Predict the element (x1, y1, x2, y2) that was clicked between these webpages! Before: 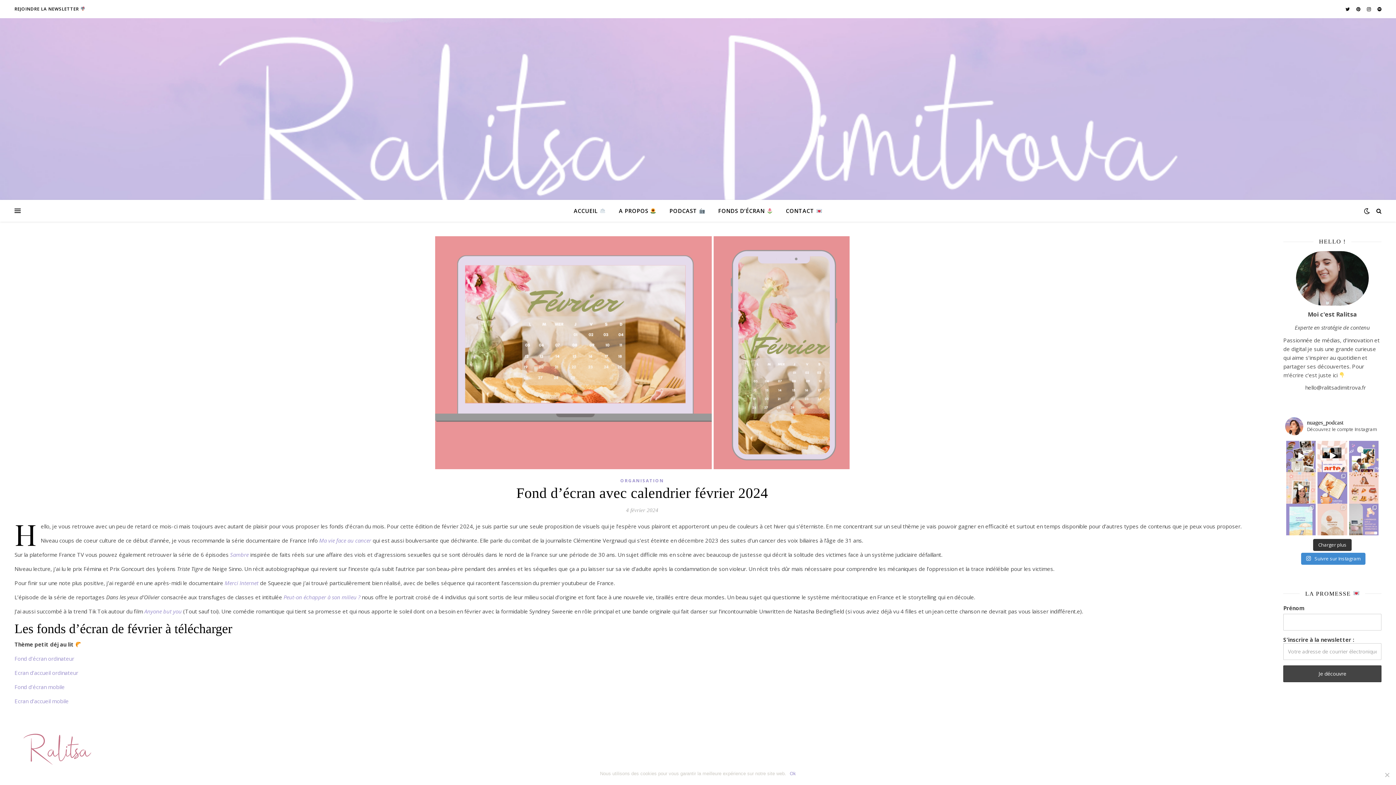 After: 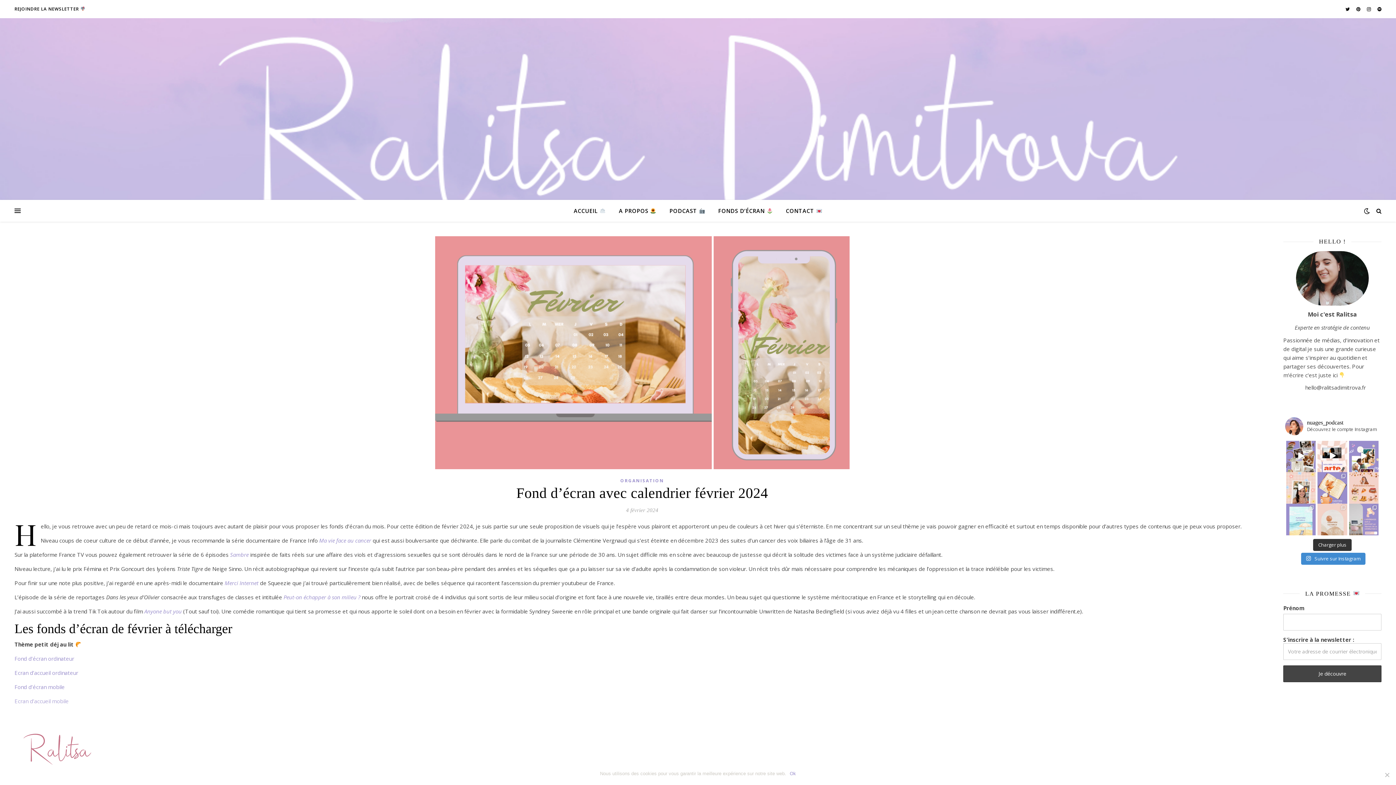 Action: label: Ecran d’accueil mobile bbox: (14, 697, 68, 705)